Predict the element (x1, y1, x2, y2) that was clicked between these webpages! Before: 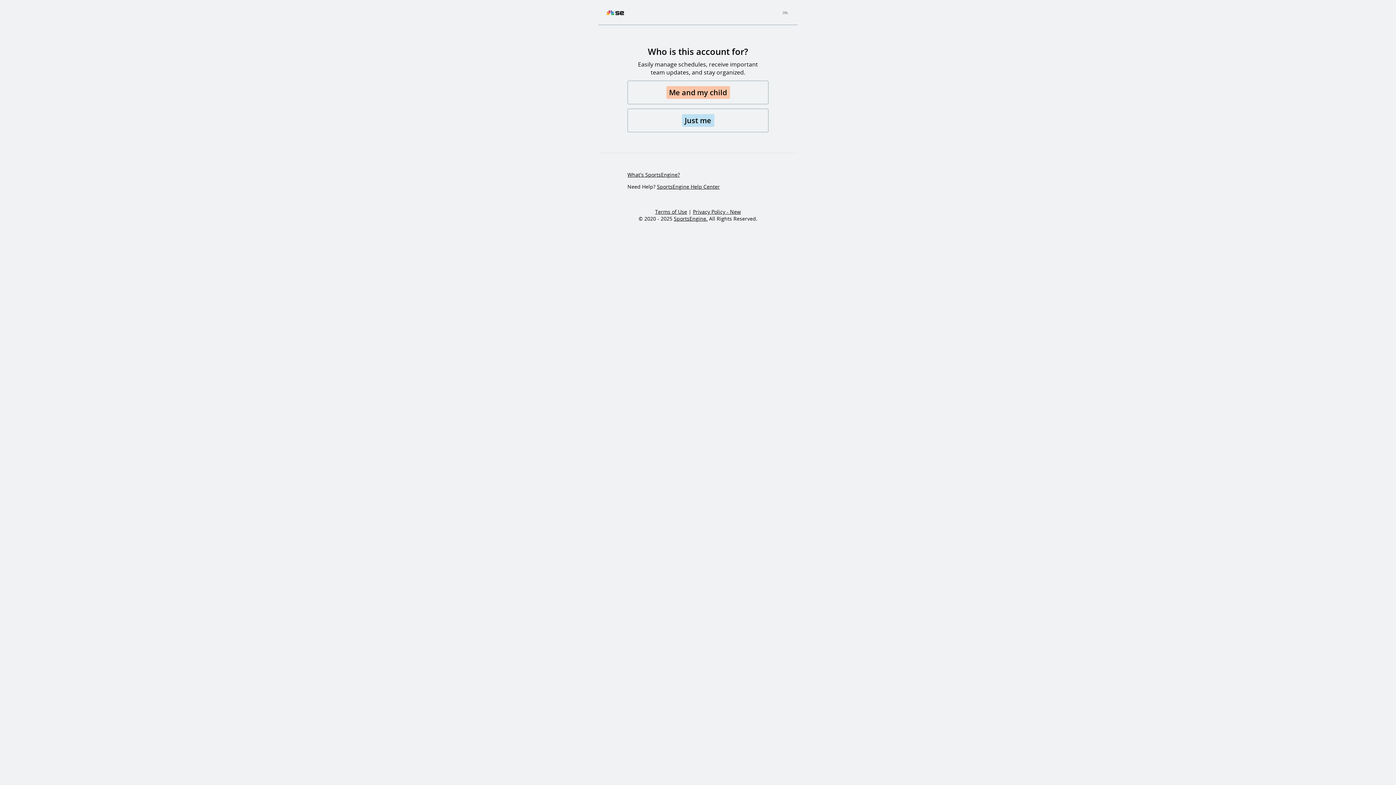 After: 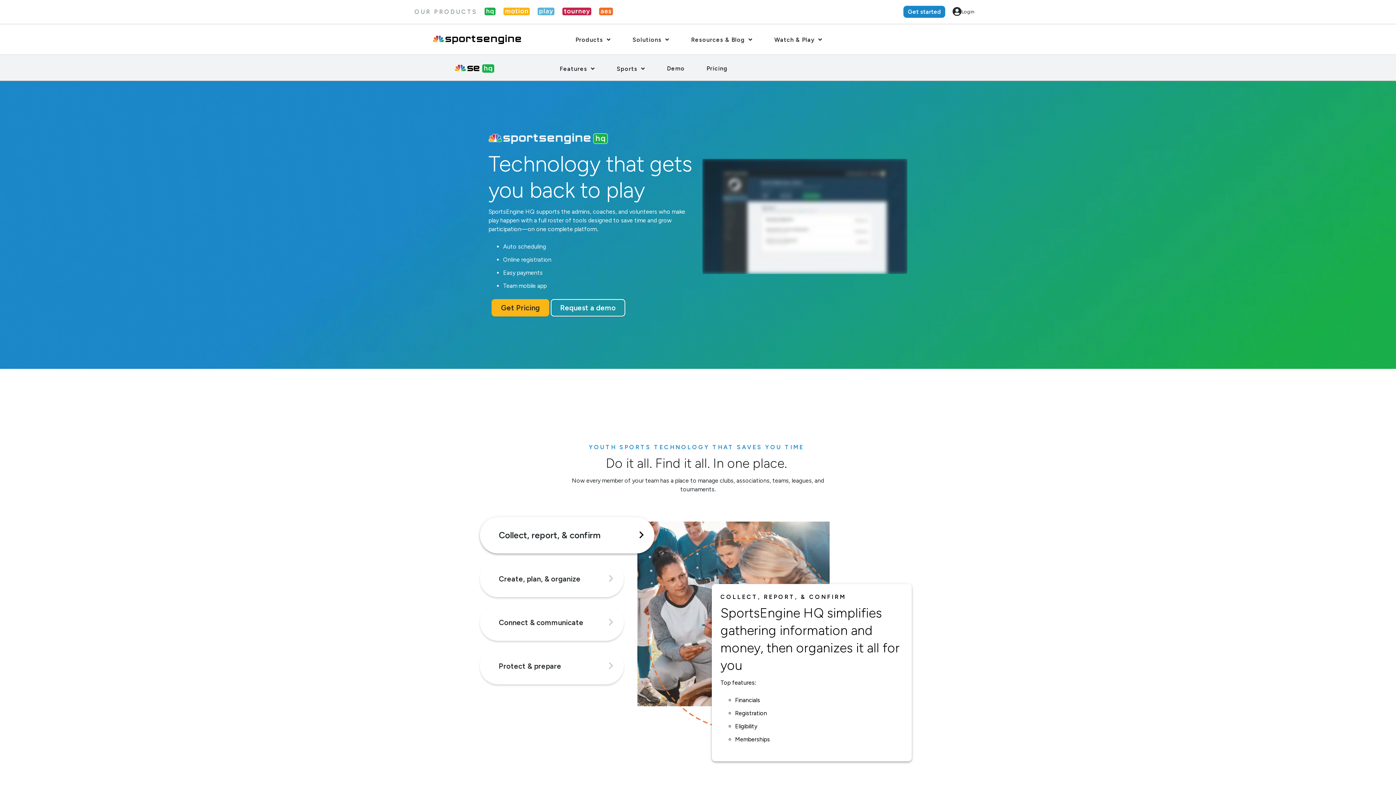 Action: bbox: (627, 171, 680, 178) label: What's SportsEngine?